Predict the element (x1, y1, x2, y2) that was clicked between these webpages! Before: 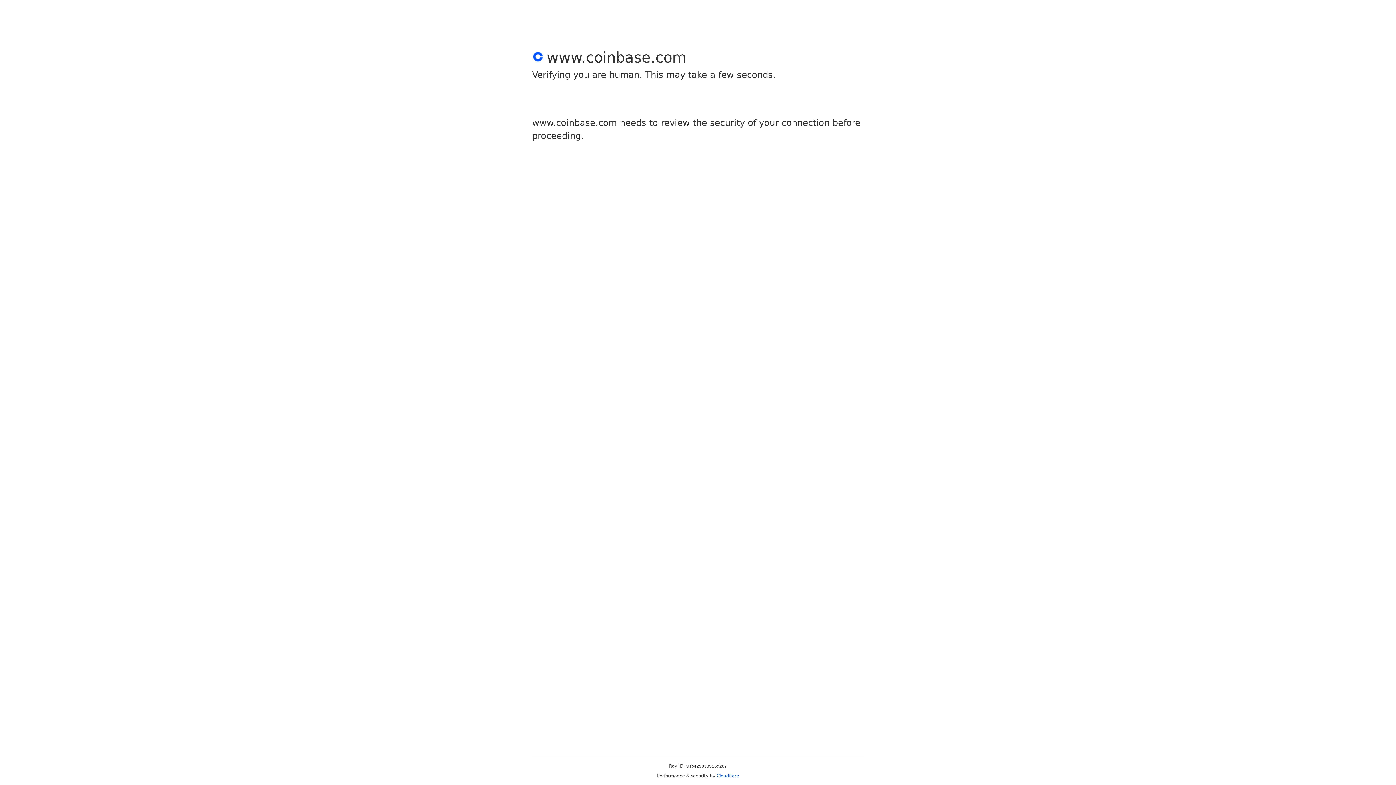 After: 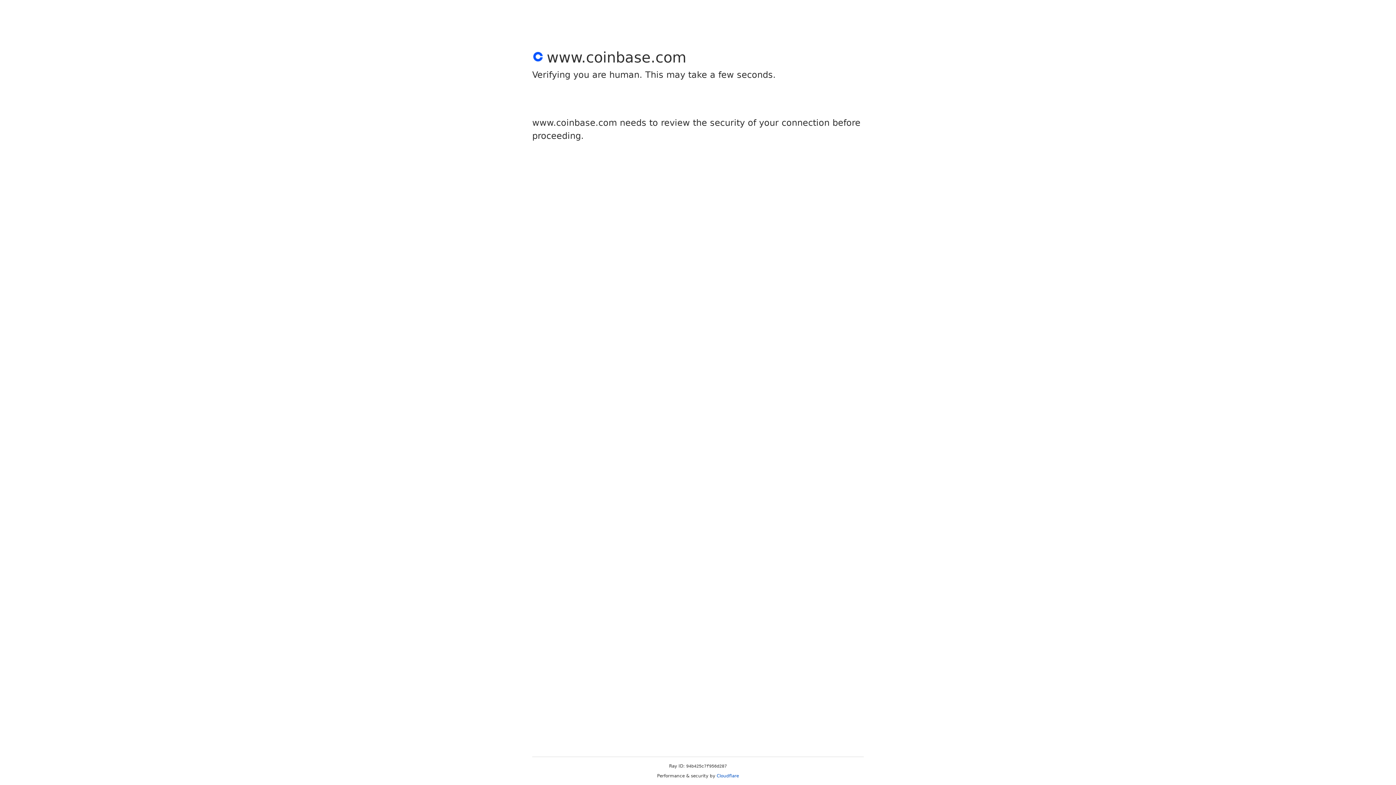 Action: bbox: (716, 773, 739, 778) label: Cloudflare